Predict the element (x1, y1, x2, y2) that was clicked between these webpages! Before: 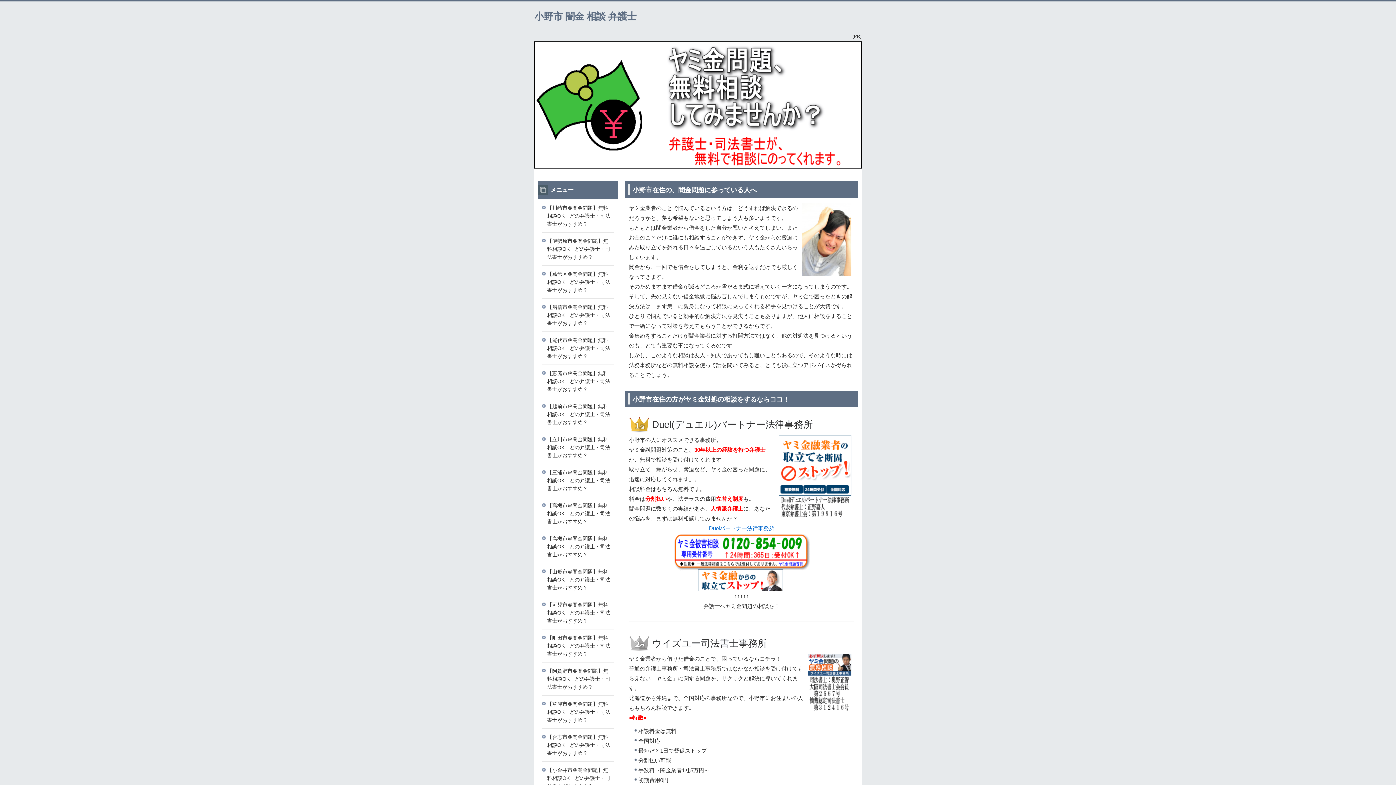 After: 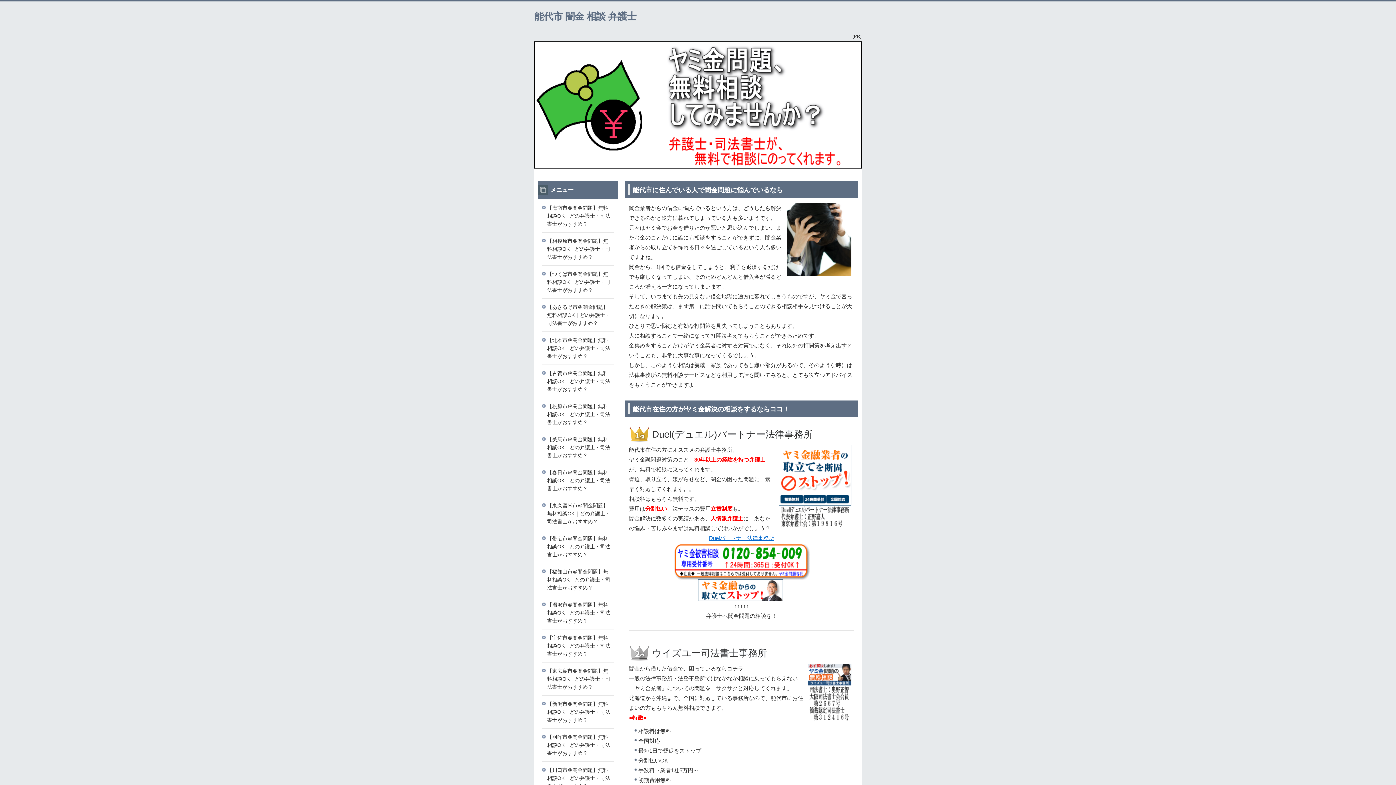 Action: bbox: (541, 332, 614, 364) label: 【能代市＠闇金問題】無料相談OK｜どの弁護士・司法書士がおすすめ？